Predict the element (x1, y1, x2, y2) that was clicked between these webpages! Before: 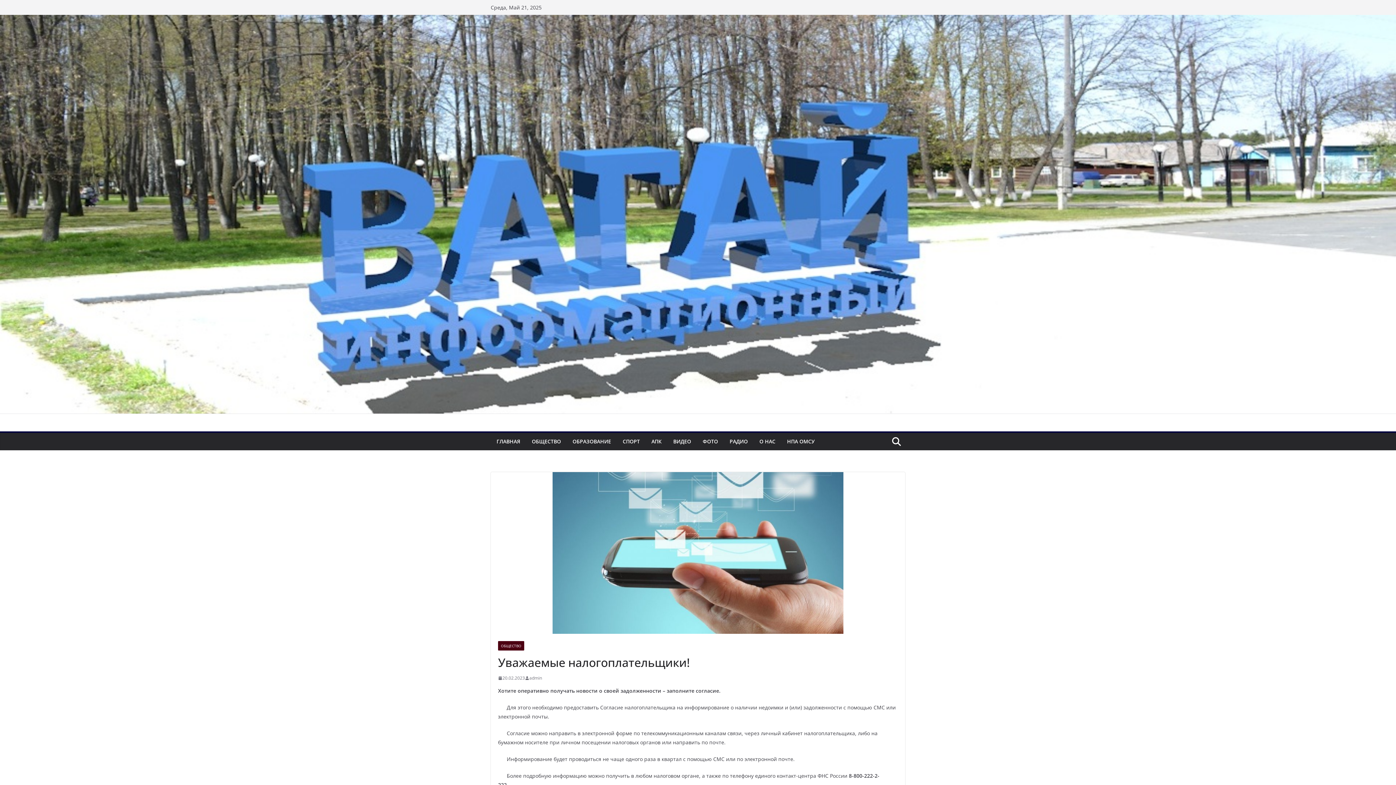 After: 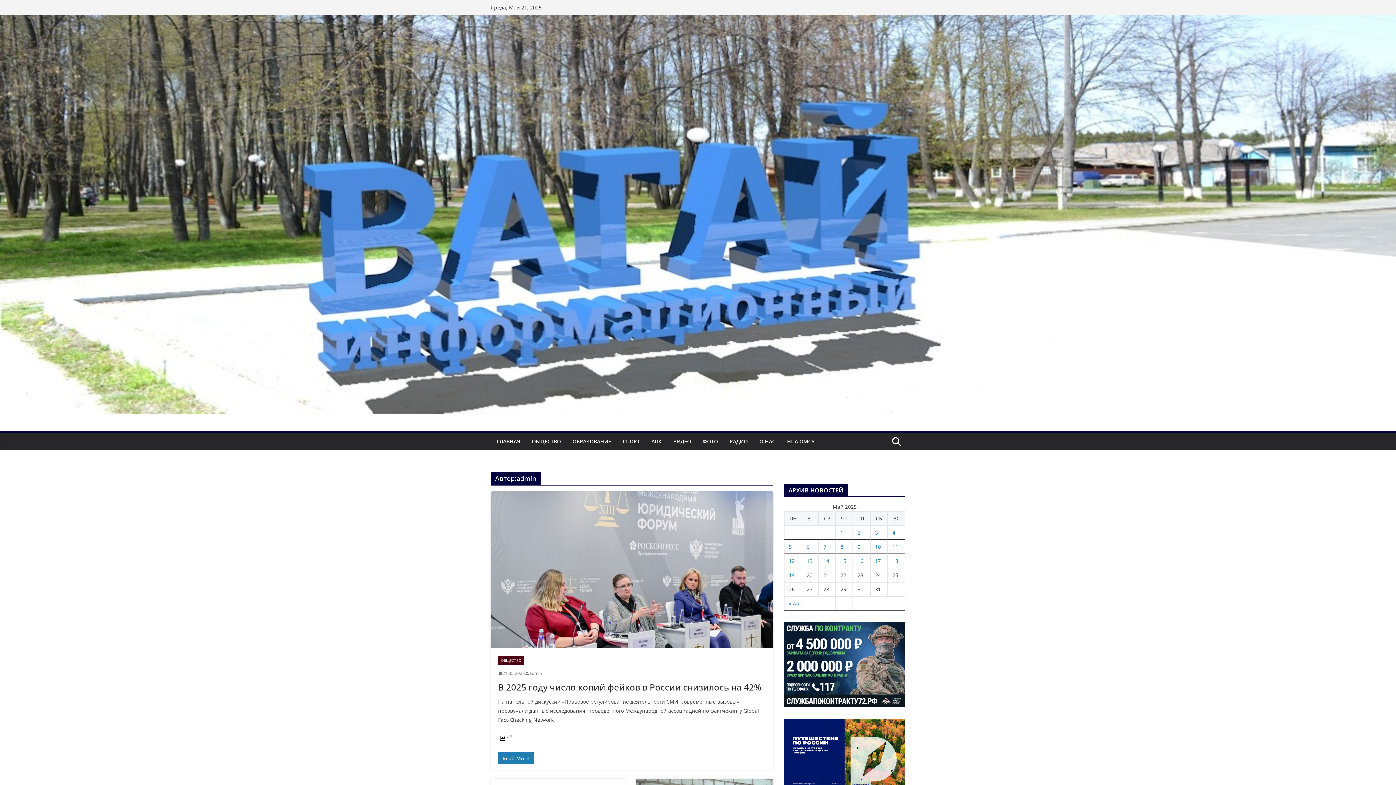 Action: bbox: (529, 674, 542, 682) label: admin